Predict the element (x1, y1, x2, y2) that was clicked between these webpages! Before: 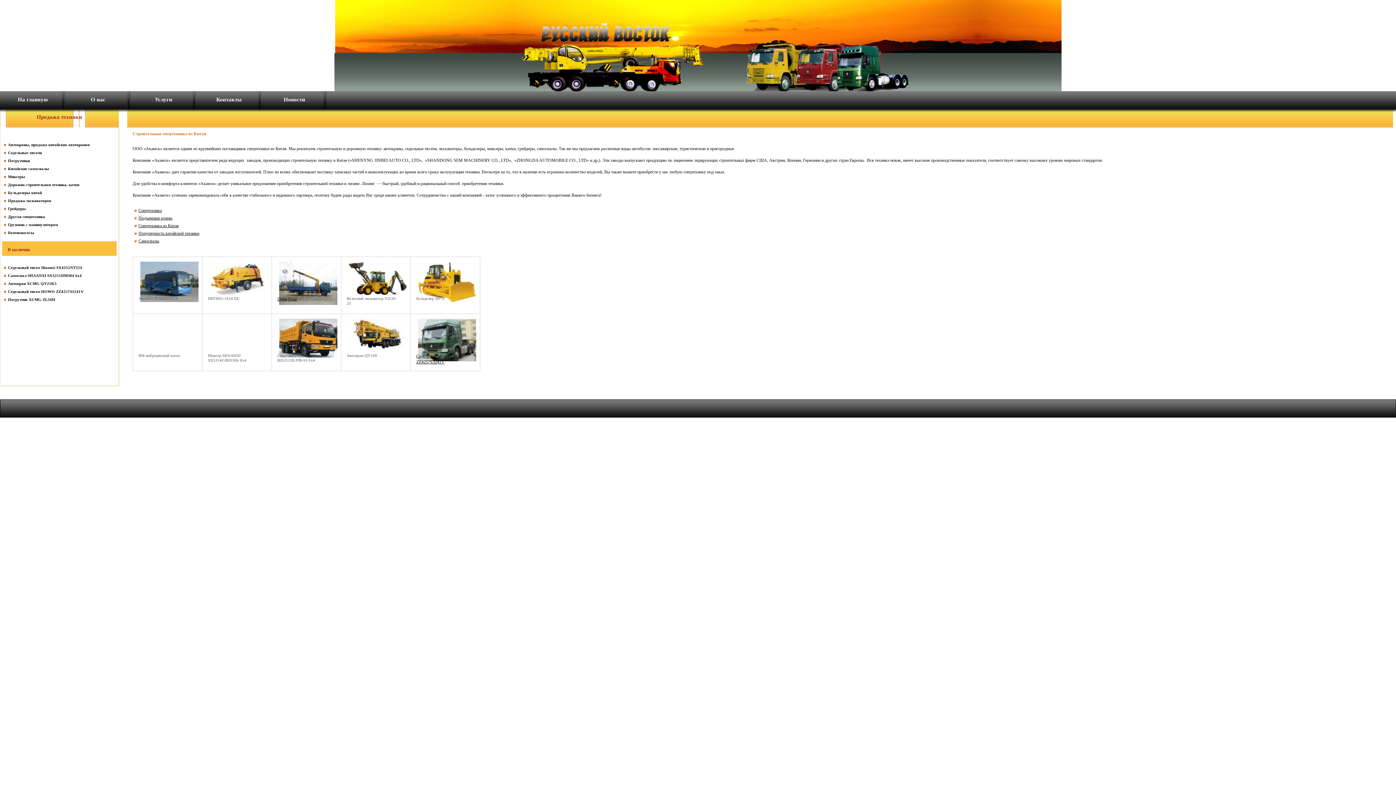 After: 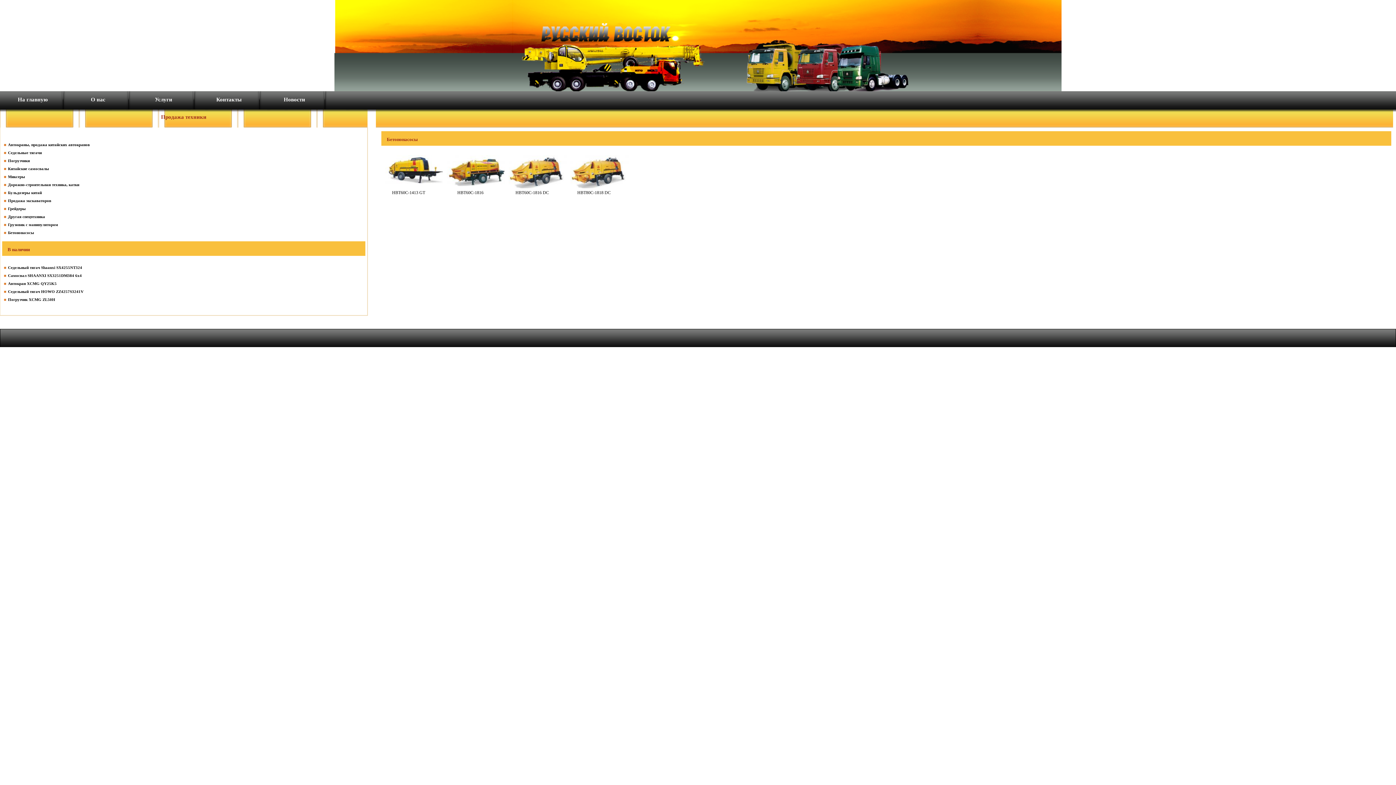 Action: bbox: (8, 230, 34, 234) label: Бетононасосы